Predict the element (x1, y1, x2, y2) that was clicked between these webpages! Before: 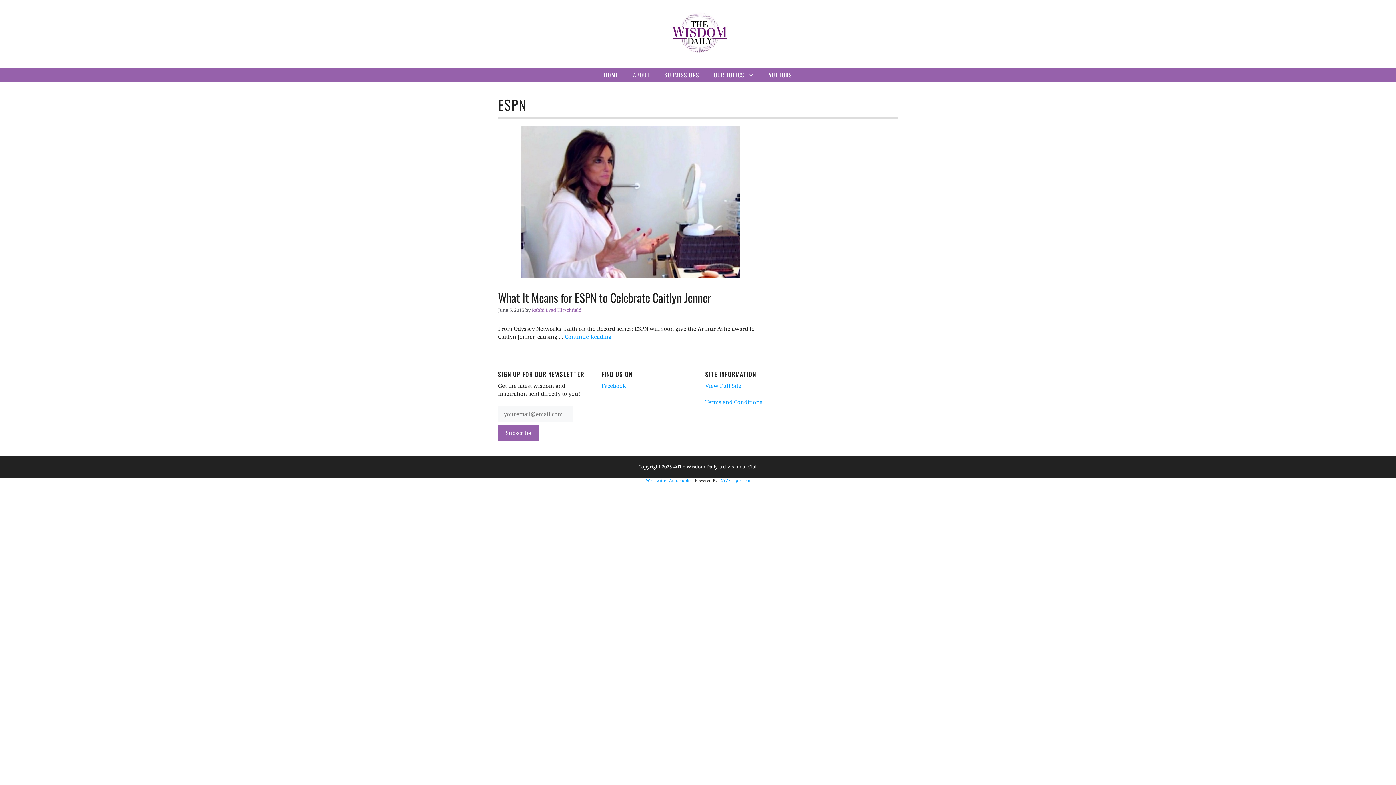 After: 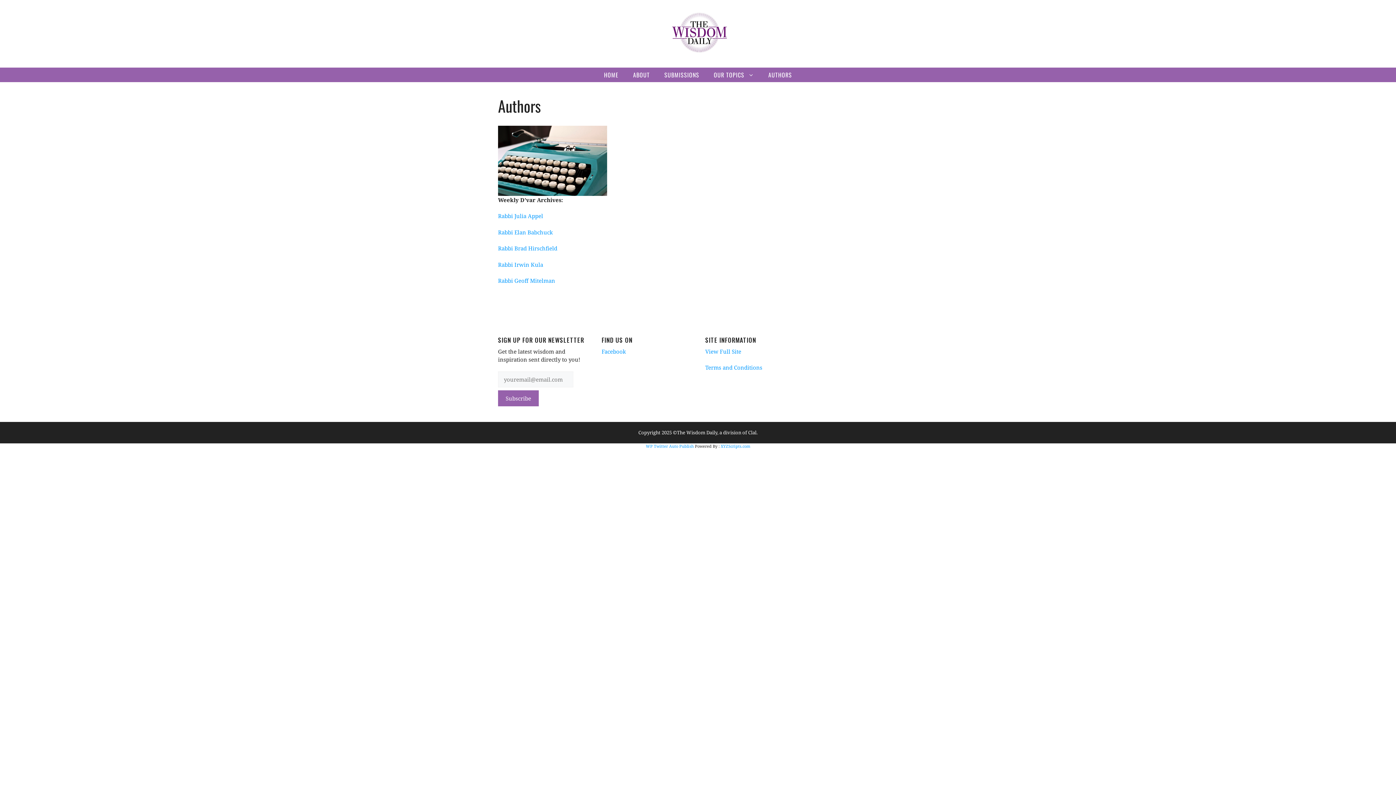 Action: bbox: (761, 67, 799, 82) label: AUTHORS